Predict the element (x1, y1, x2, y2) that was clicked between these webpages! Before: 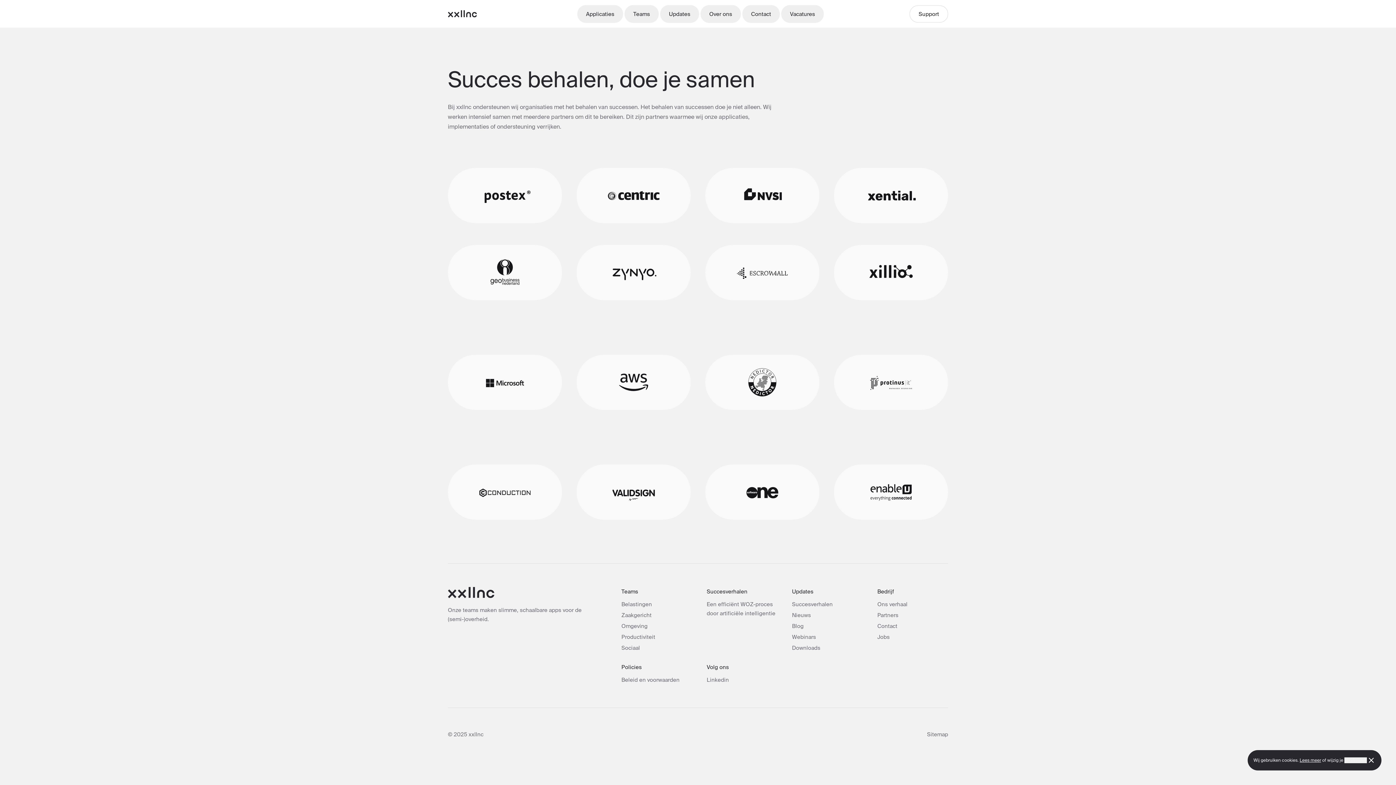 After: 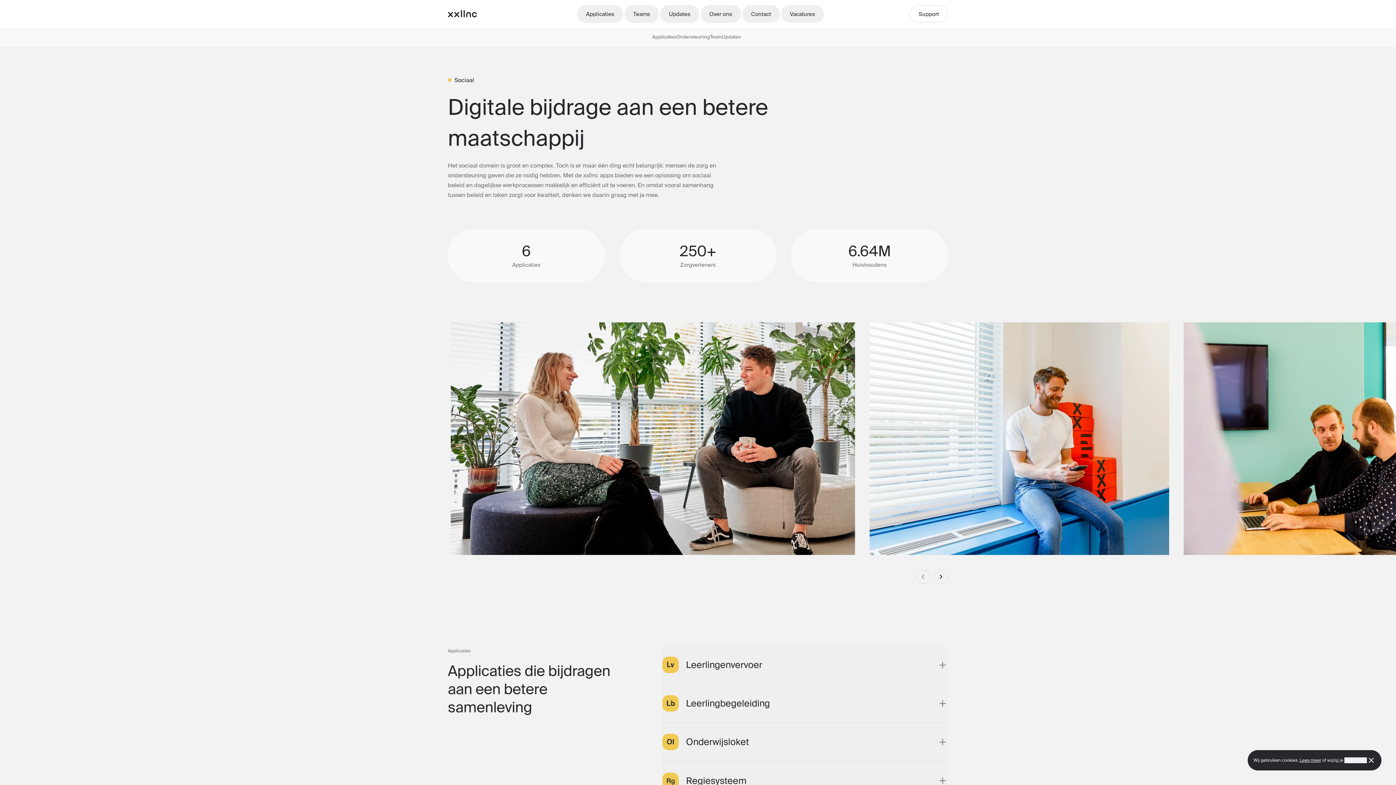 Action: bbox: (621, 645, 640, 651) label: Sociaal